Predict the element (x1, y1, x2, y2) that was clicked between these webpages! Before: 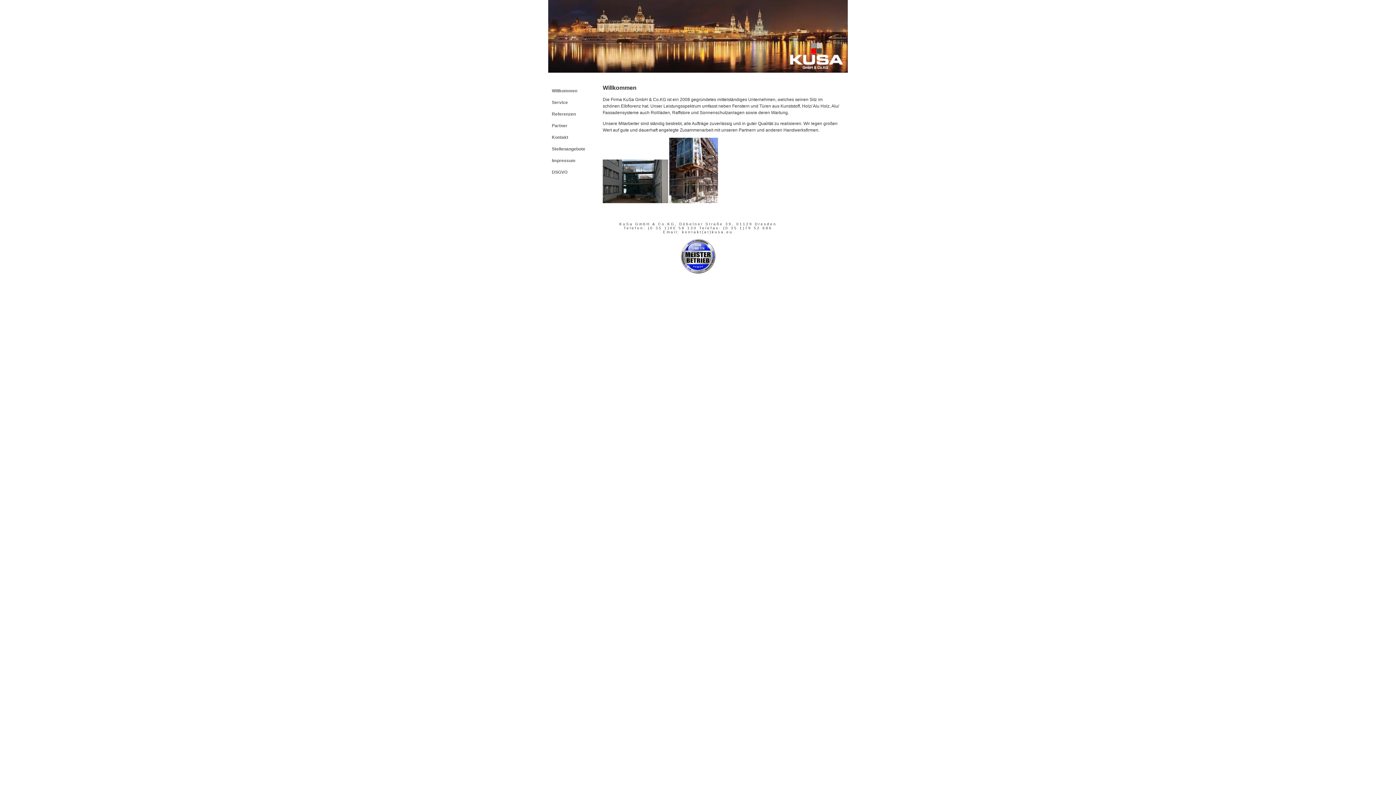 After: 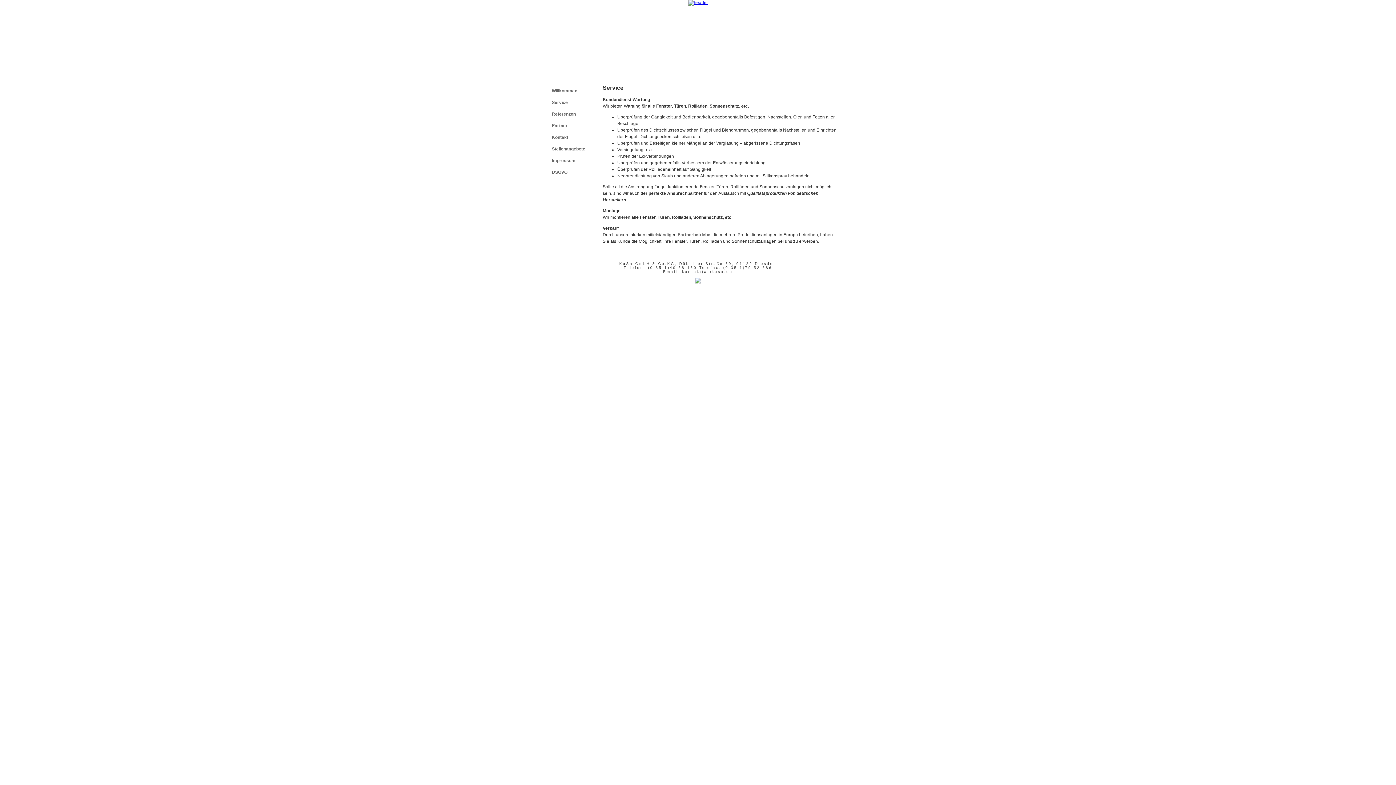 Action: label: Service bbox: (548, 97, 595, 108)